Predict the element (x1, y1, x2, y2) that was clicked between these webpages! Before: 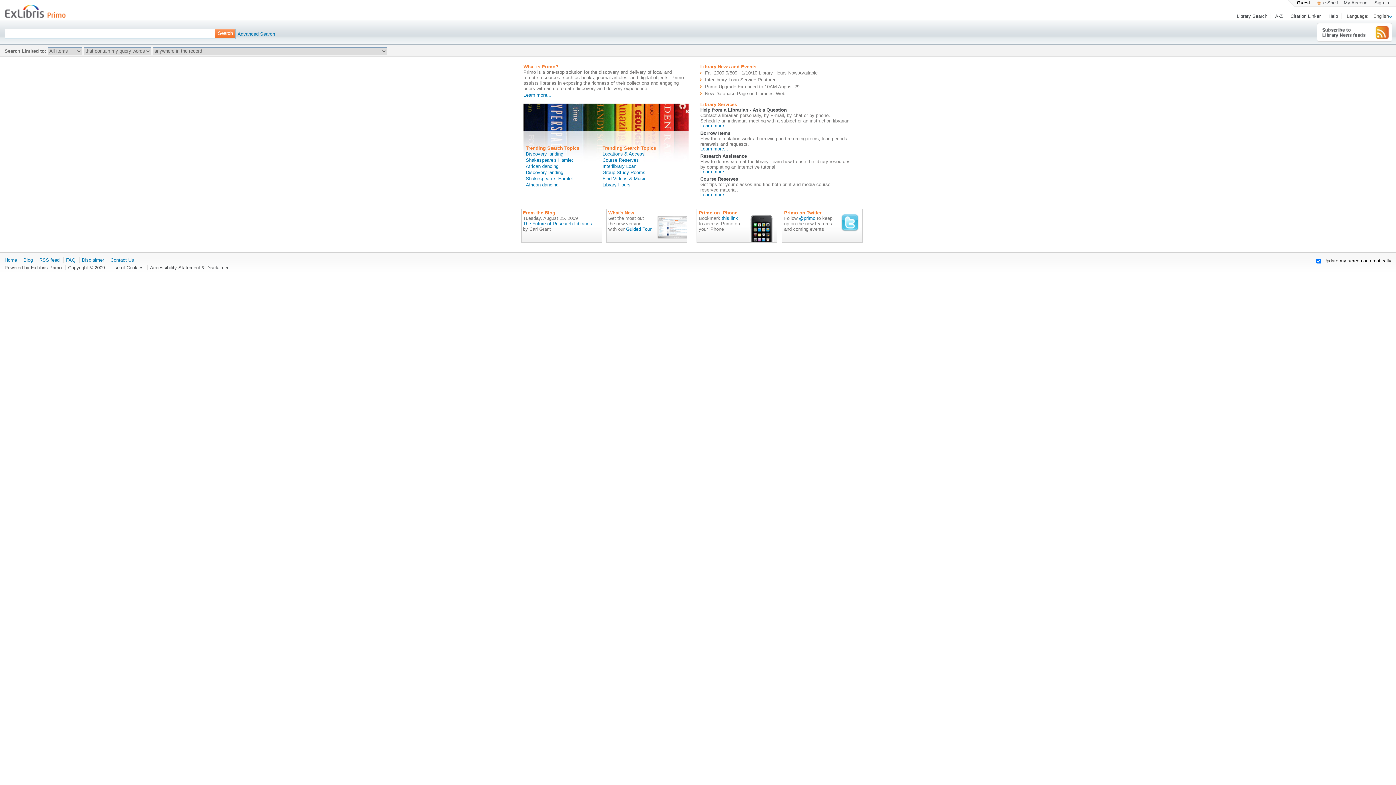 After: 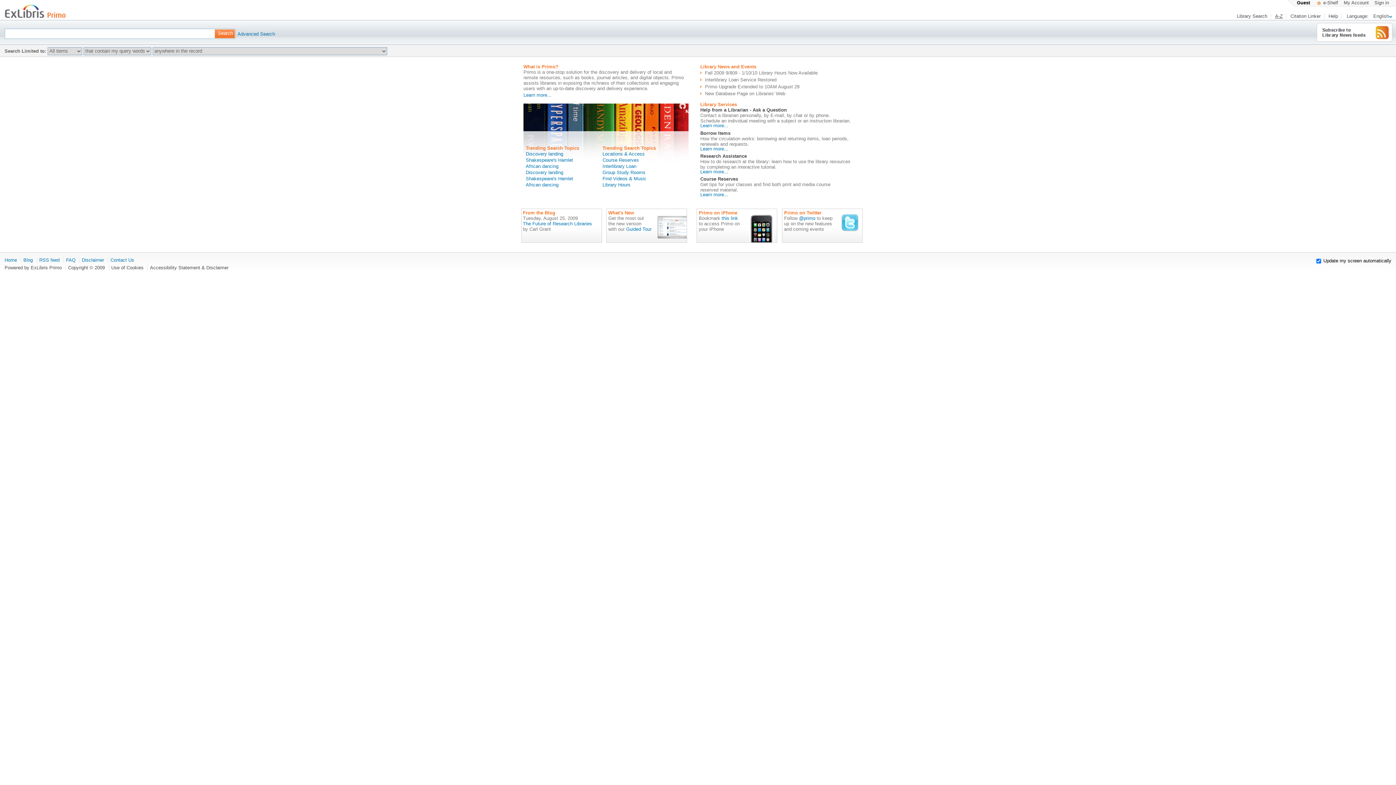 Action: bbox: (1275, 13, 1284, 18) label: A-Z